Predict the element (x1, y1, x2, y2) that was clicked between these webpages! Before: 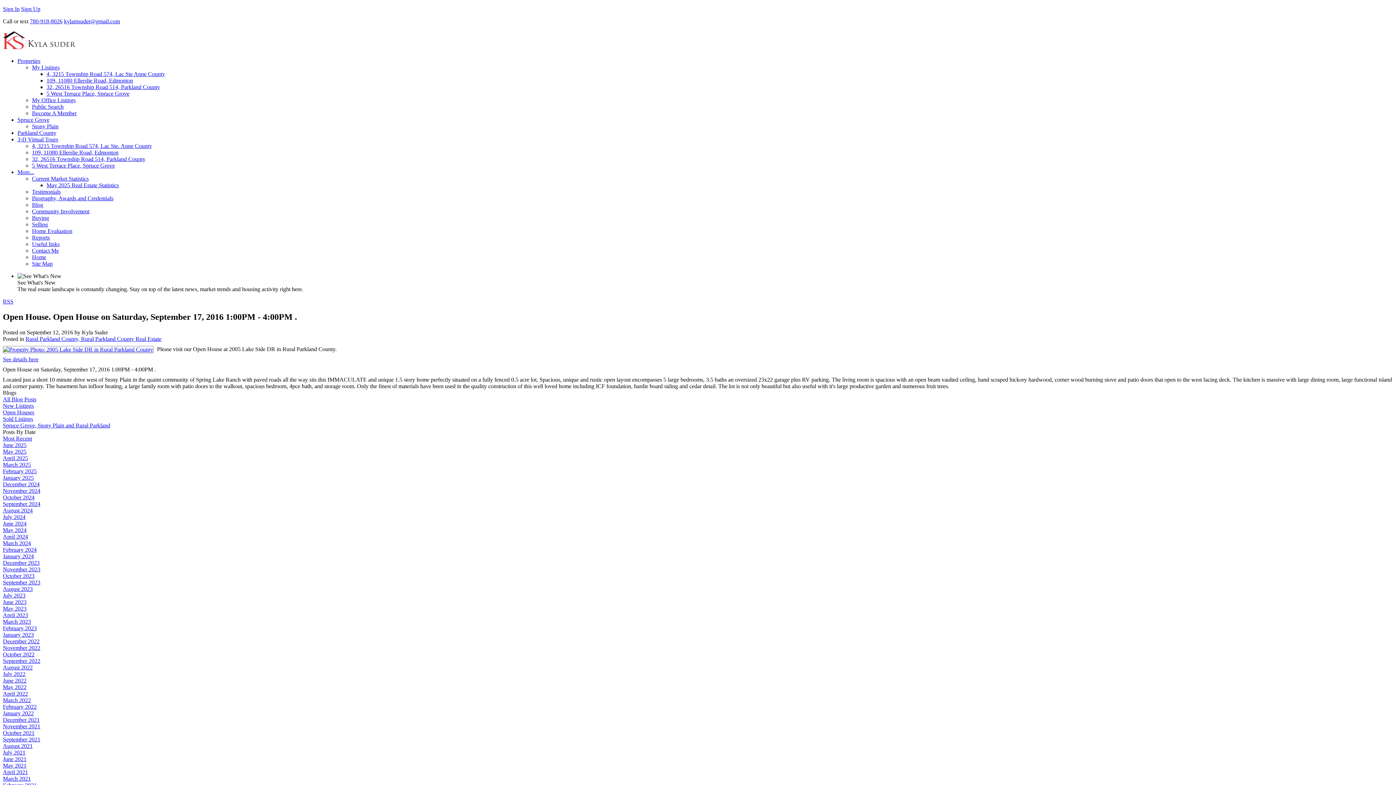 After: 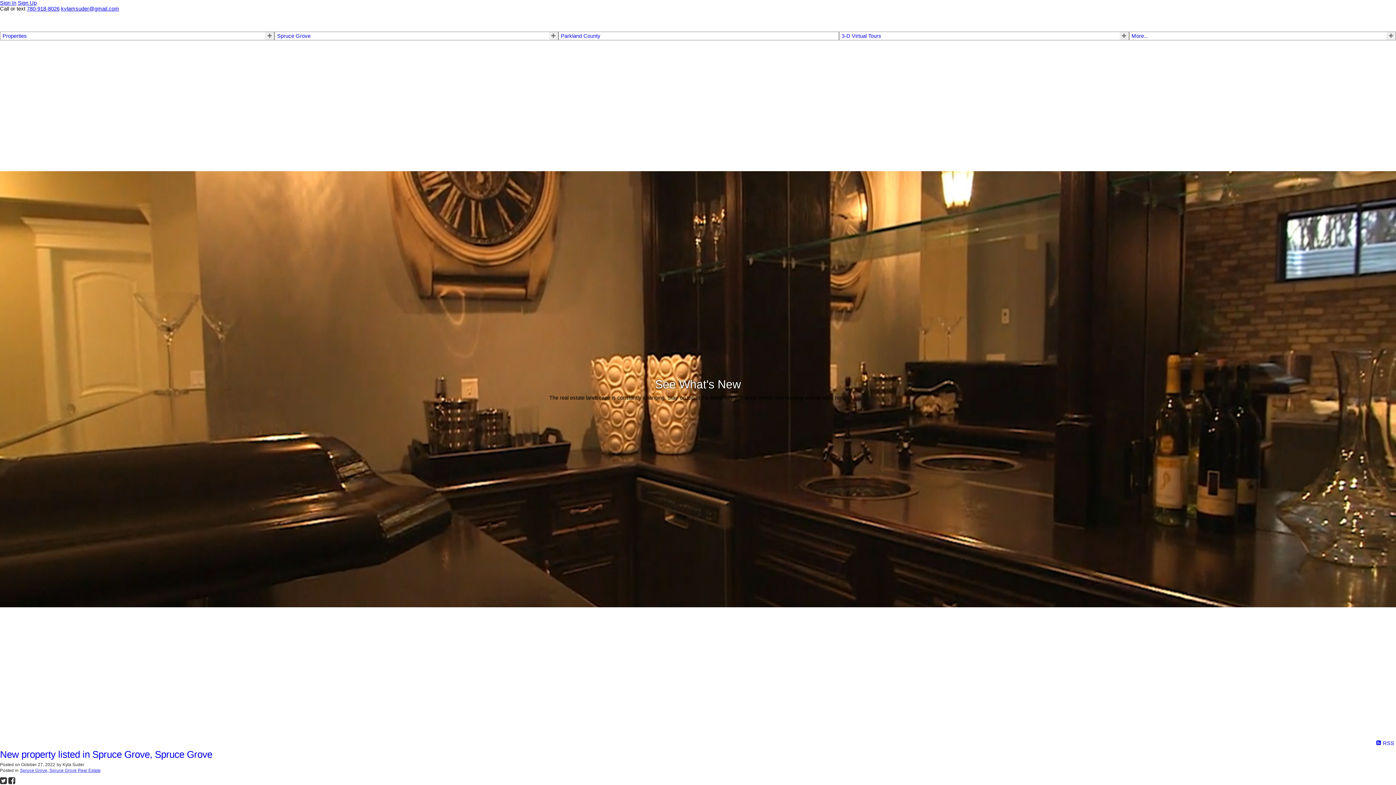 Action: bbox: (2, 651, 34, 657) label: October 2022